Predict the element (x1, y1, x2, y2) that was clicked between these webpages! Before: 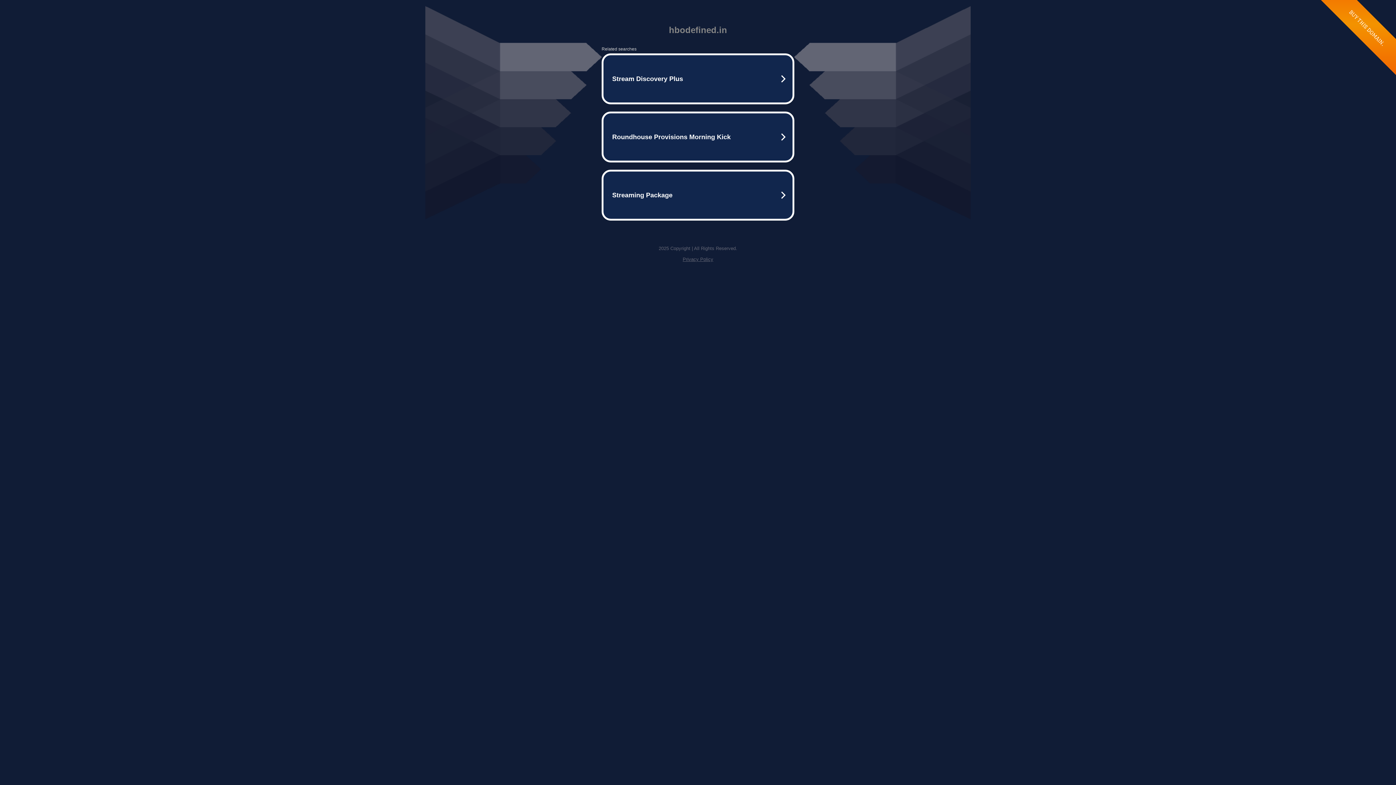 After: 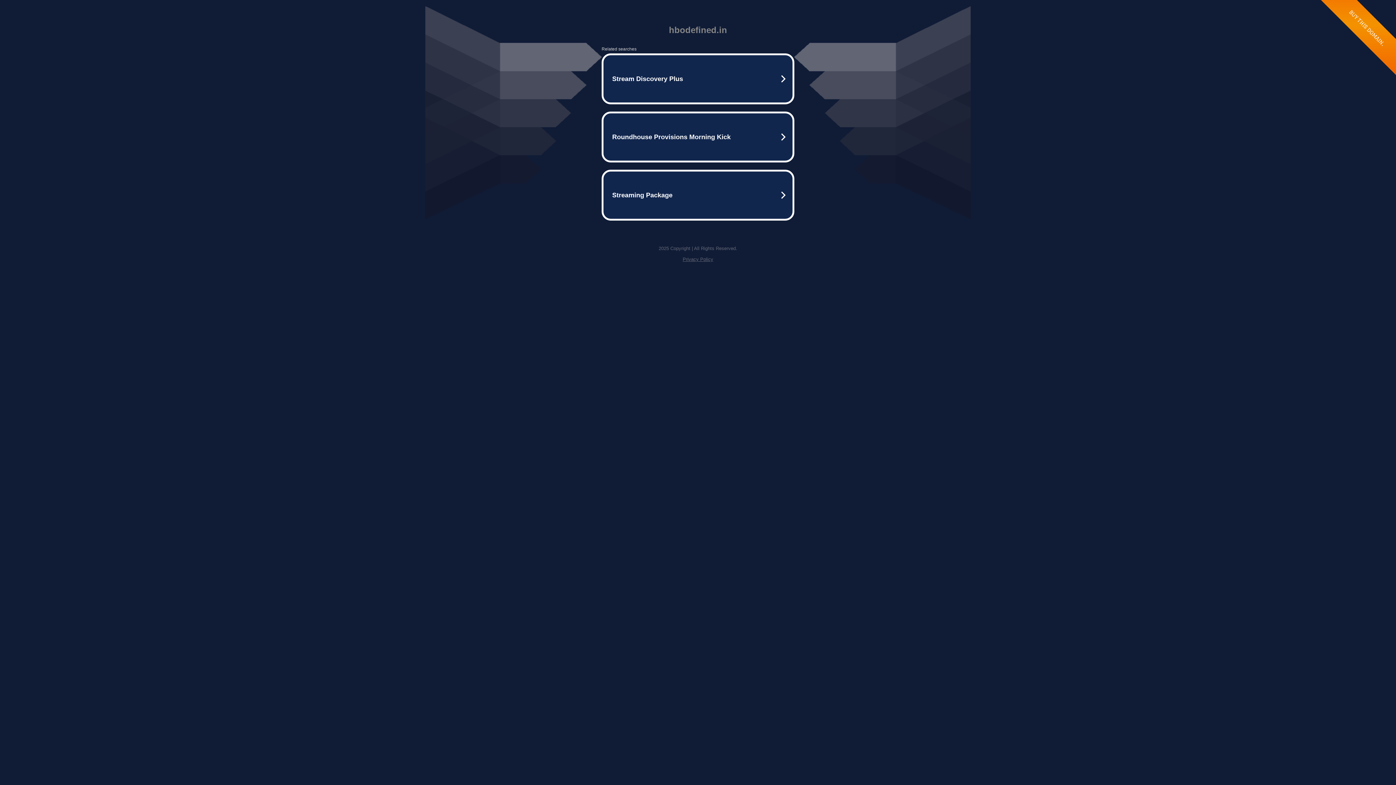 Action: label: Privacy Policy bbox: (682, 256, 713, 262)